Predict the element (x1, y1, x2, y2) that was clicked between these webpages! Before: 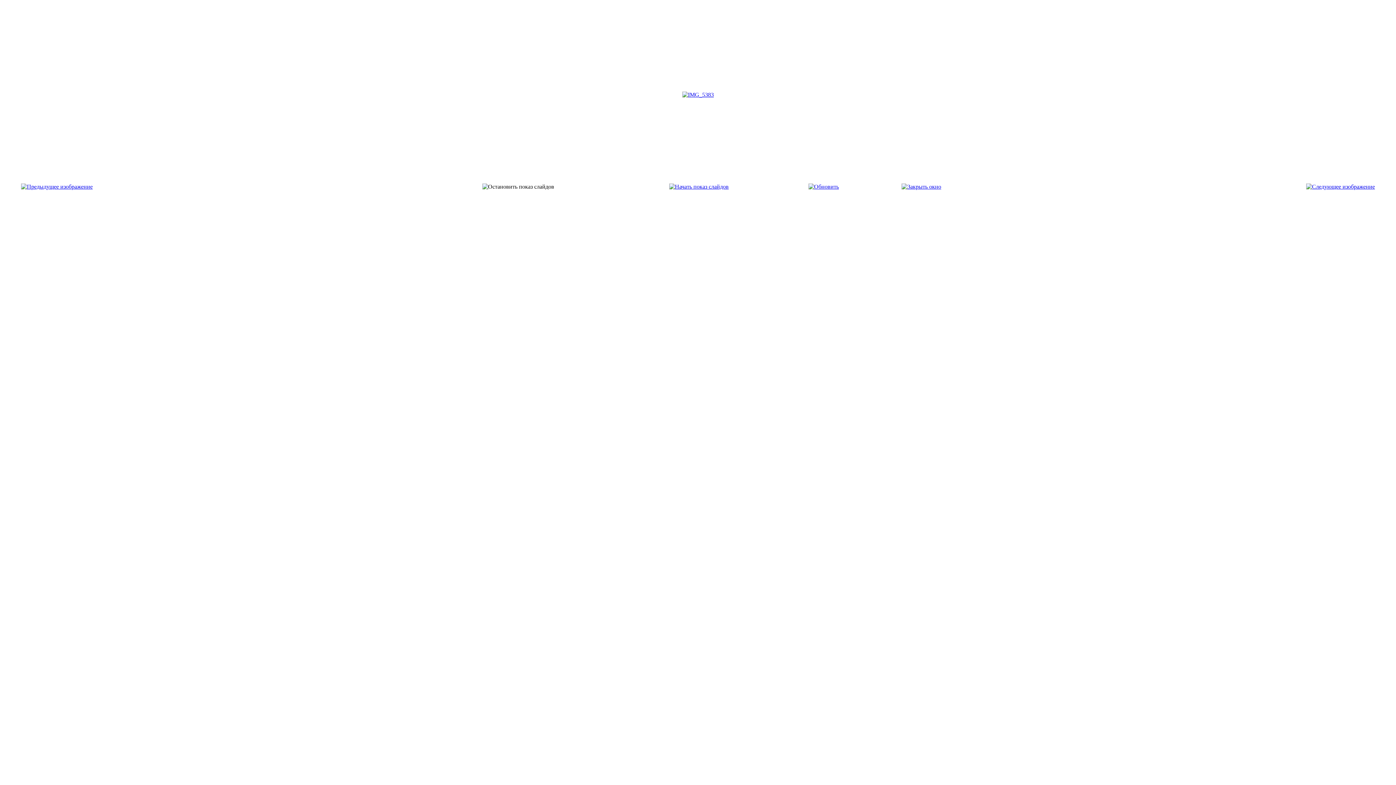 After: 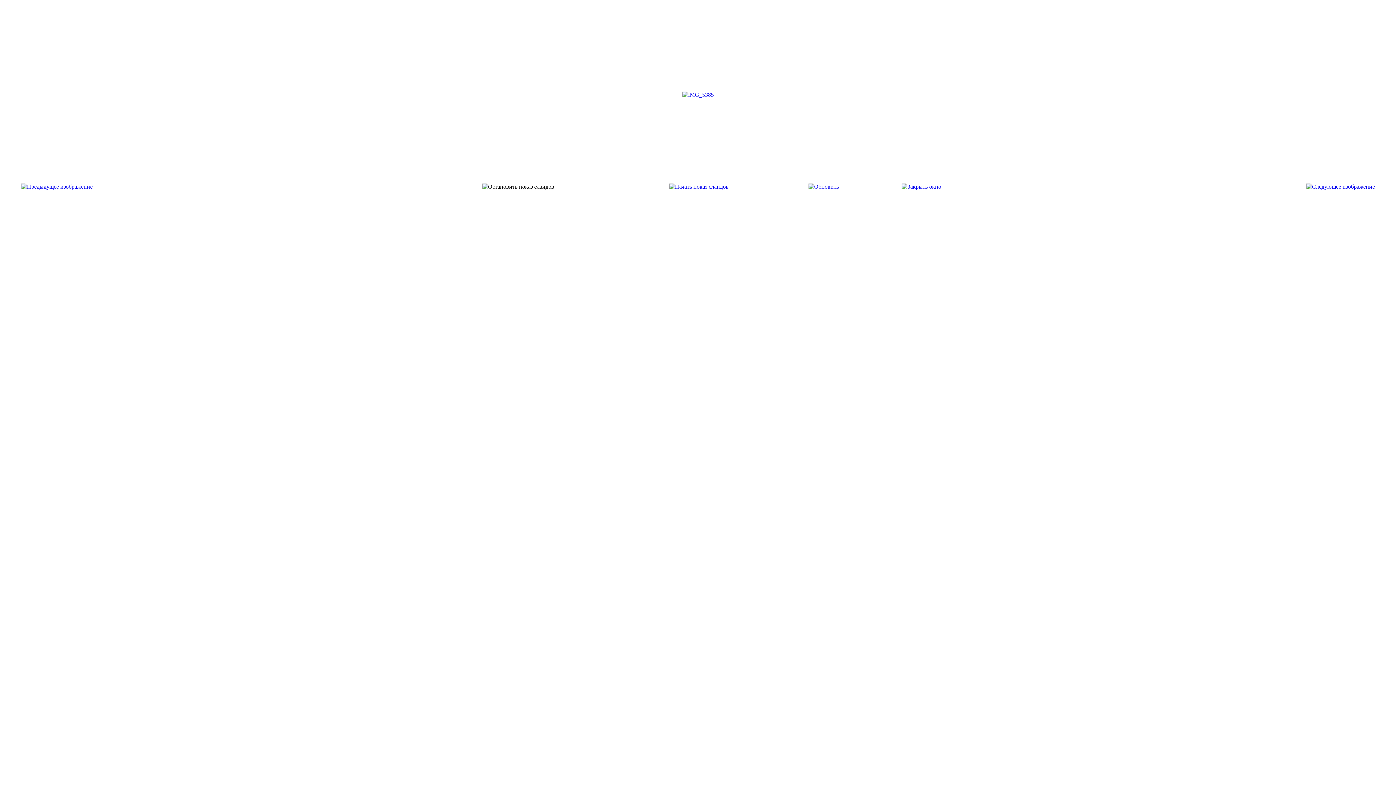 Action: bbox: (1306, 183, 1375, 189)